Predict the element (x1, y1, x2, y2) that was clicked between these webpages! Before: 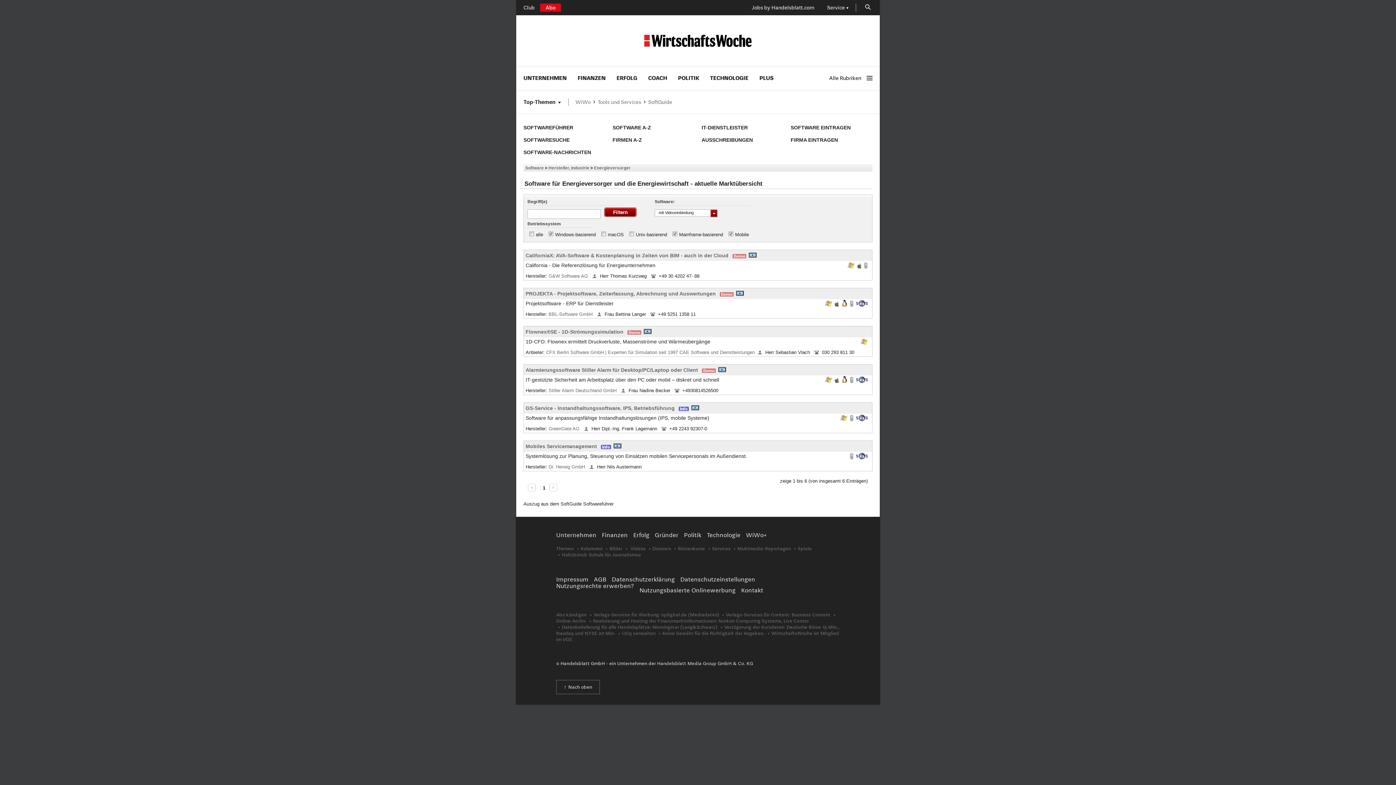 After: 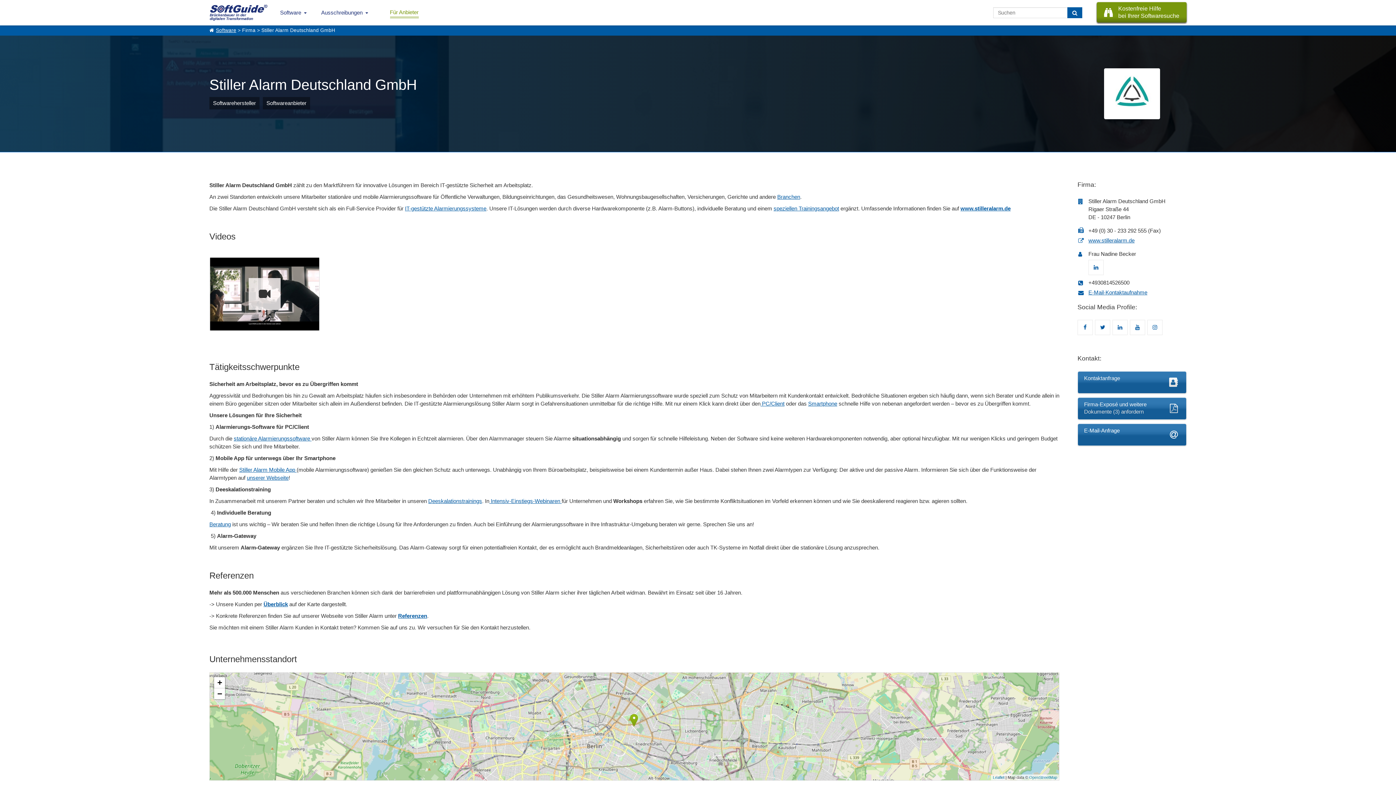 Action: label: Stiller Alarm Deutschland GmbH  bbox: (548, 388, 618, 393)